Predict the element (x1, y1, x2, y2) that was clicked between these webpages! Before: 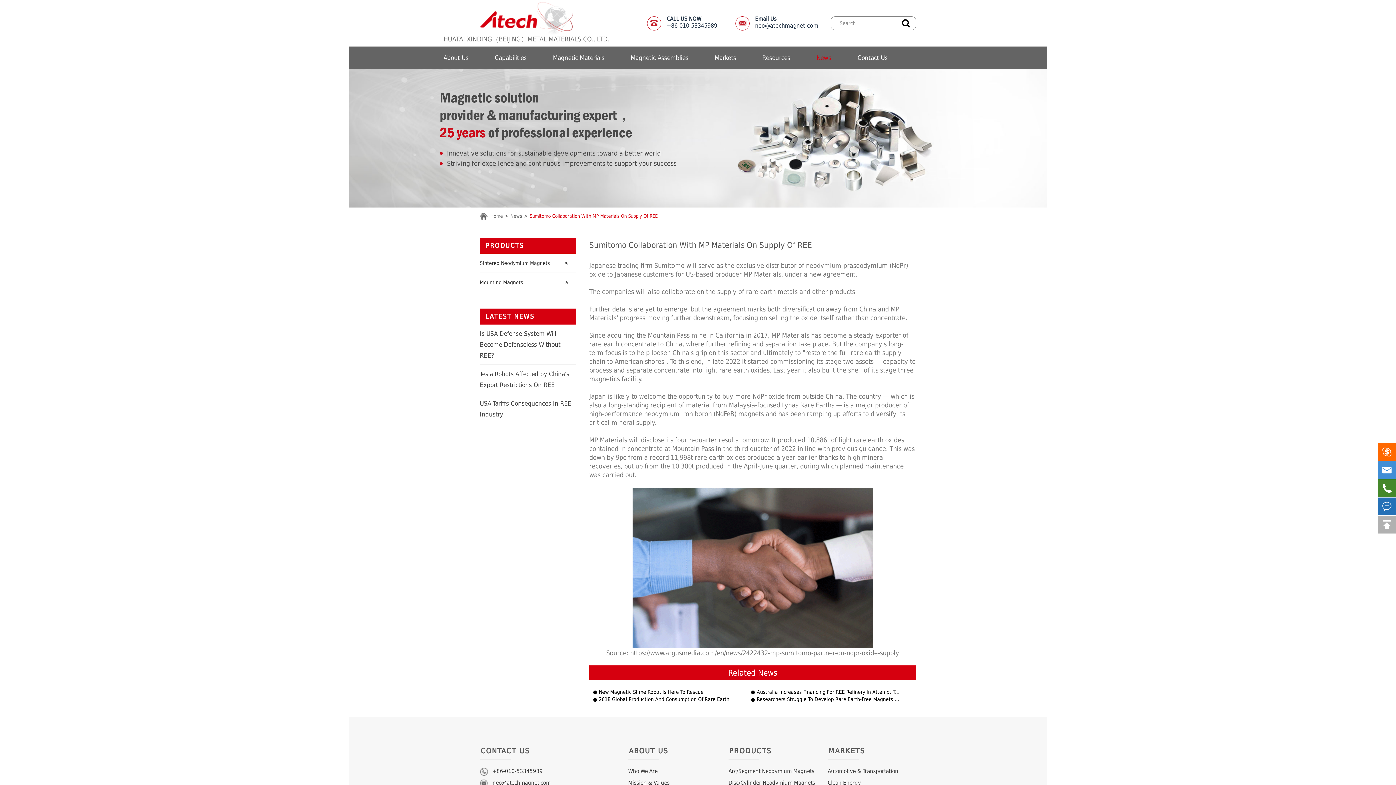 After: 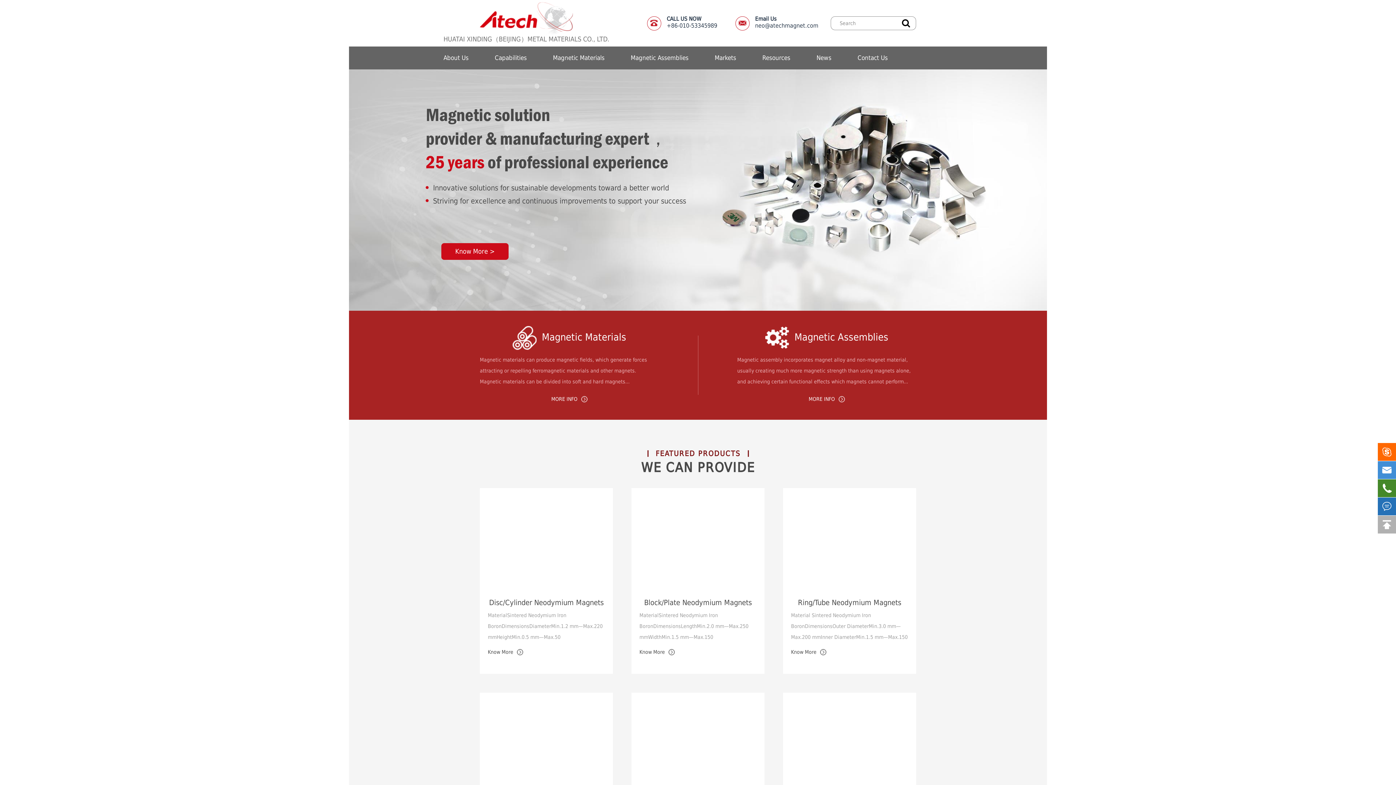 Action: label: Home bbox: (490, 213, 502, 218)